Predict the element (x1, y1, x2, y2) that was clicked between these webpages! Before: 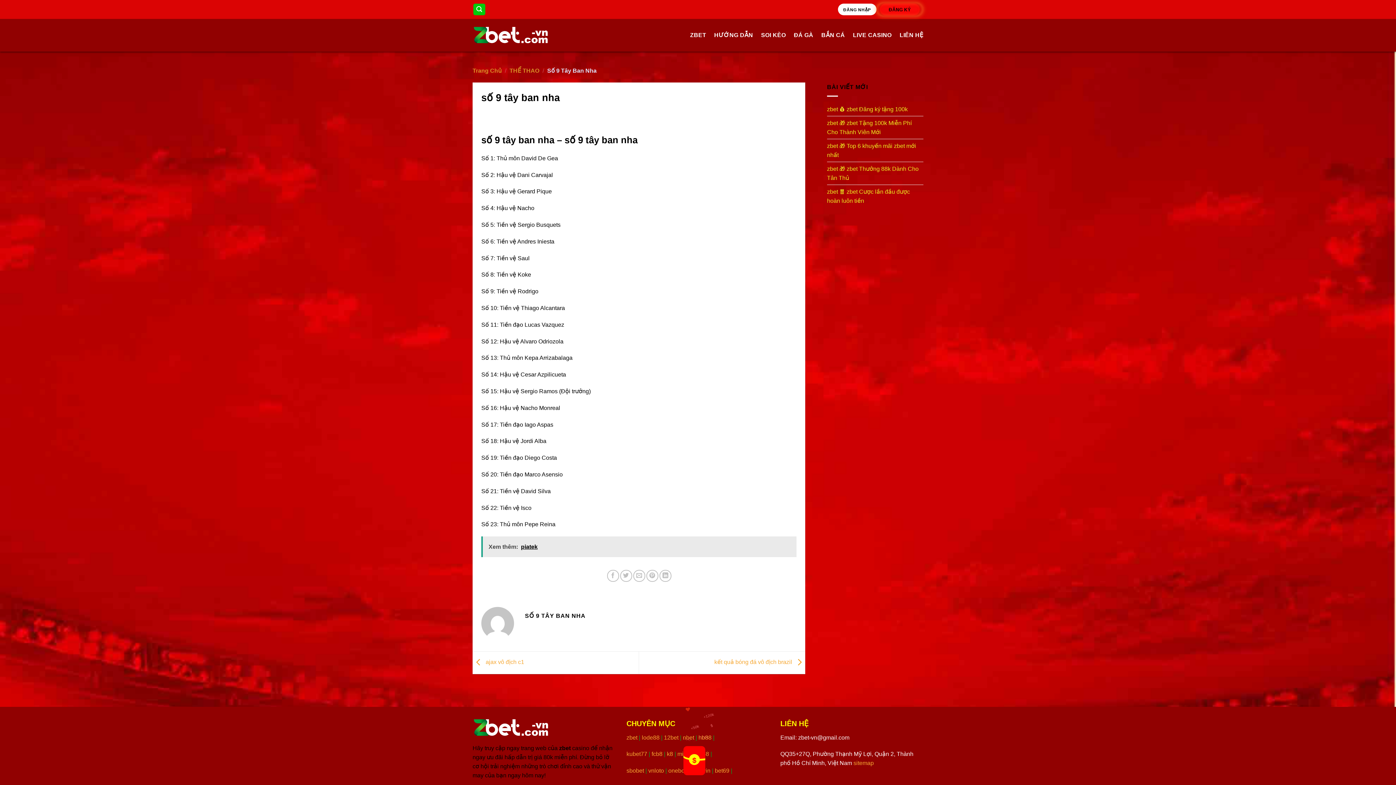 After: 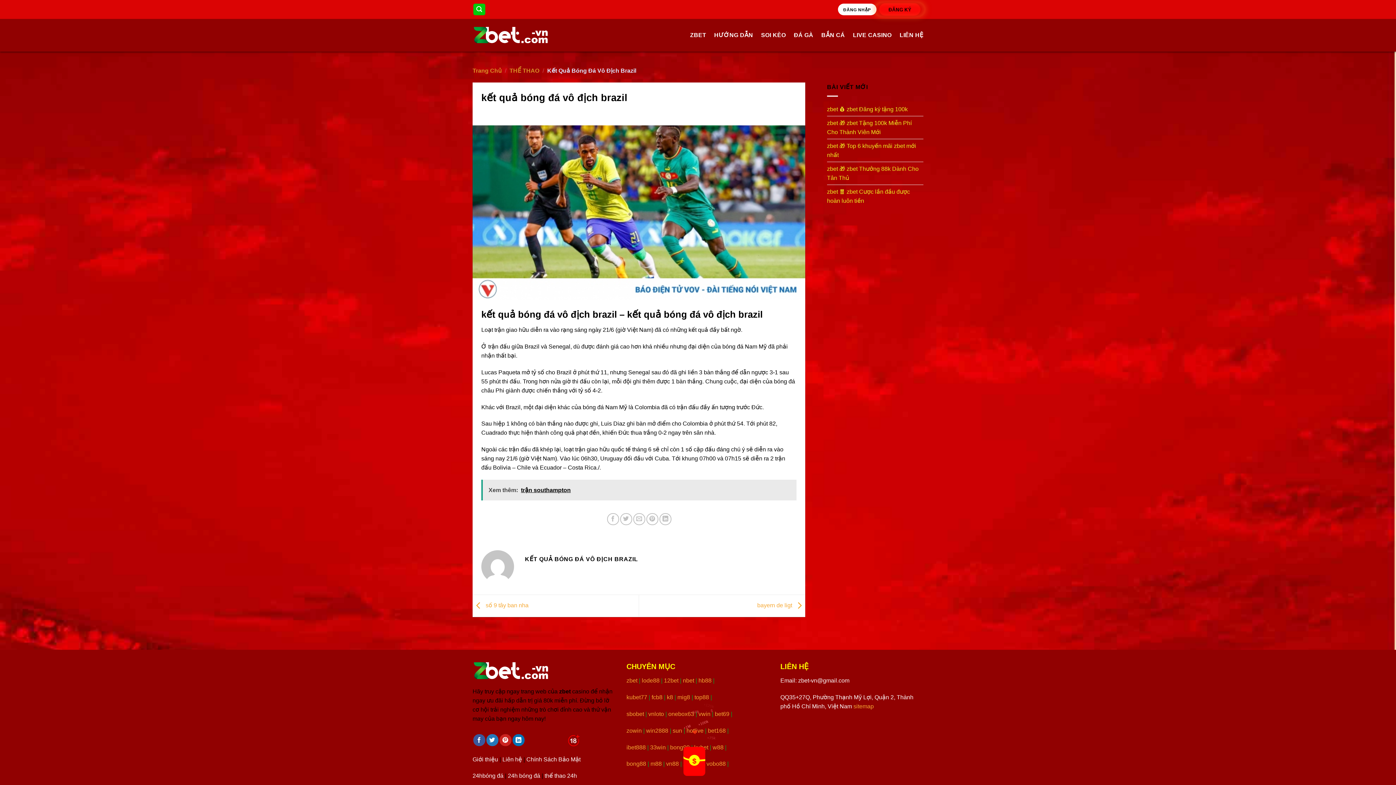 Action: bbox: (714, 659, 805, 665) label: kết quả bóng đá vô địch brazil 